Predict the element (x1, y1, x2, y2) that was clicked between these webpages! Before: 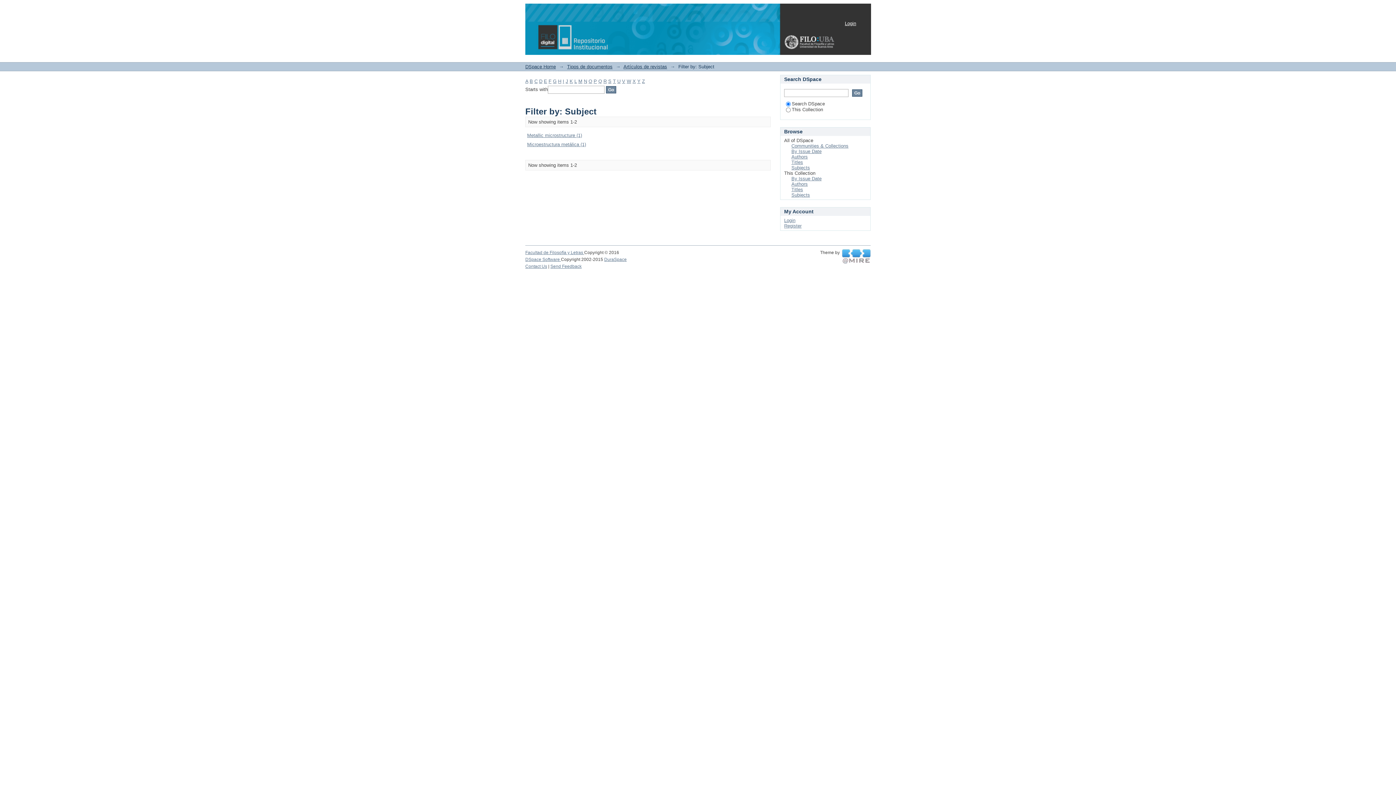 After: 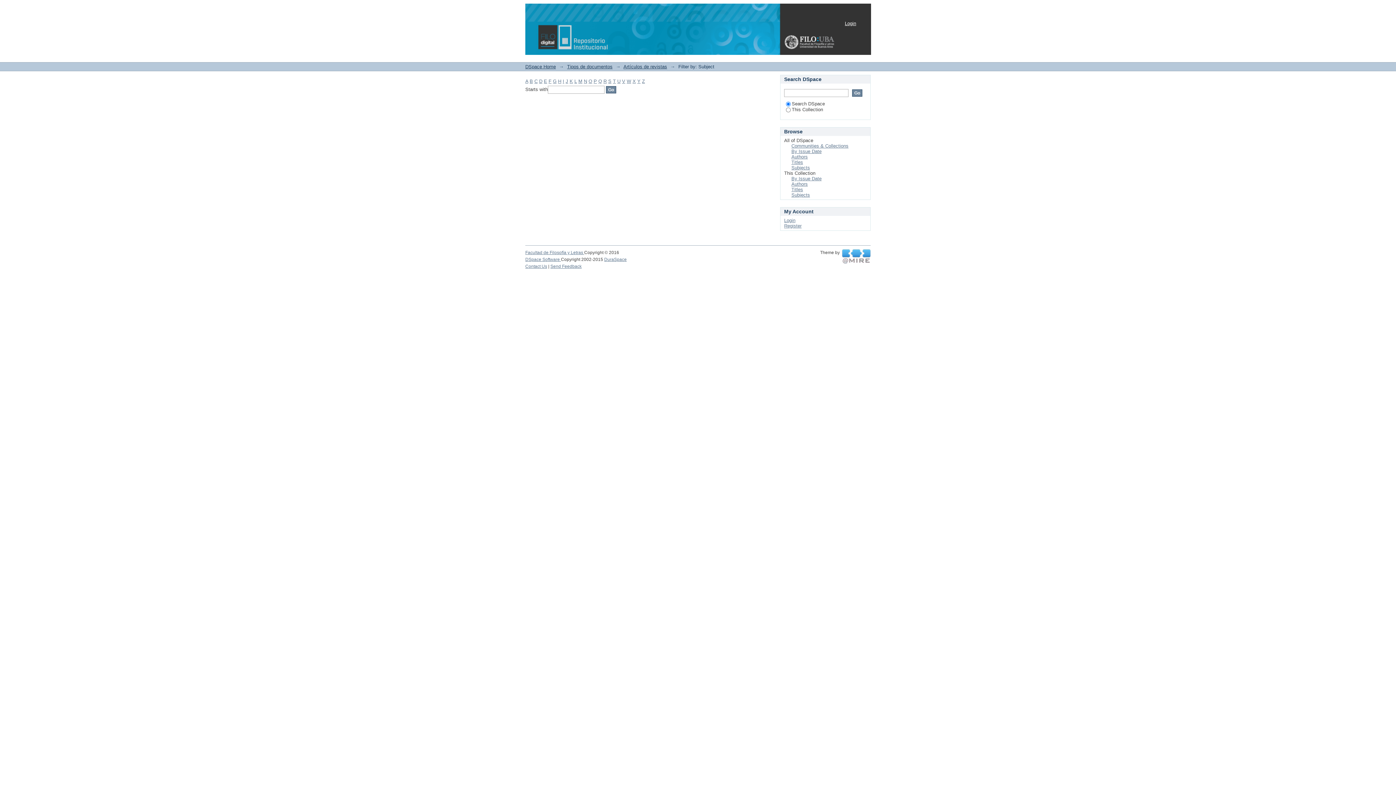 Action: bbox: (613, 78, 616, 84) label: T